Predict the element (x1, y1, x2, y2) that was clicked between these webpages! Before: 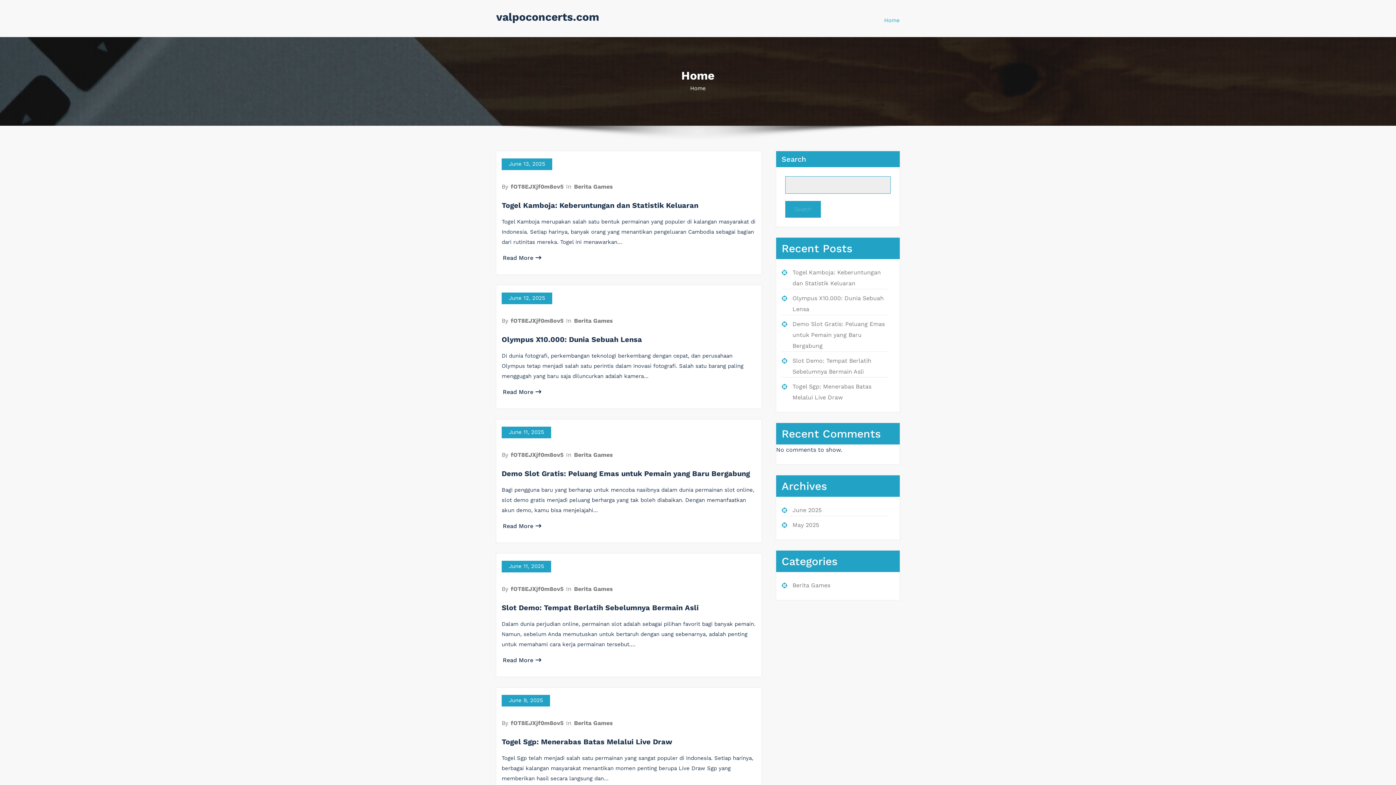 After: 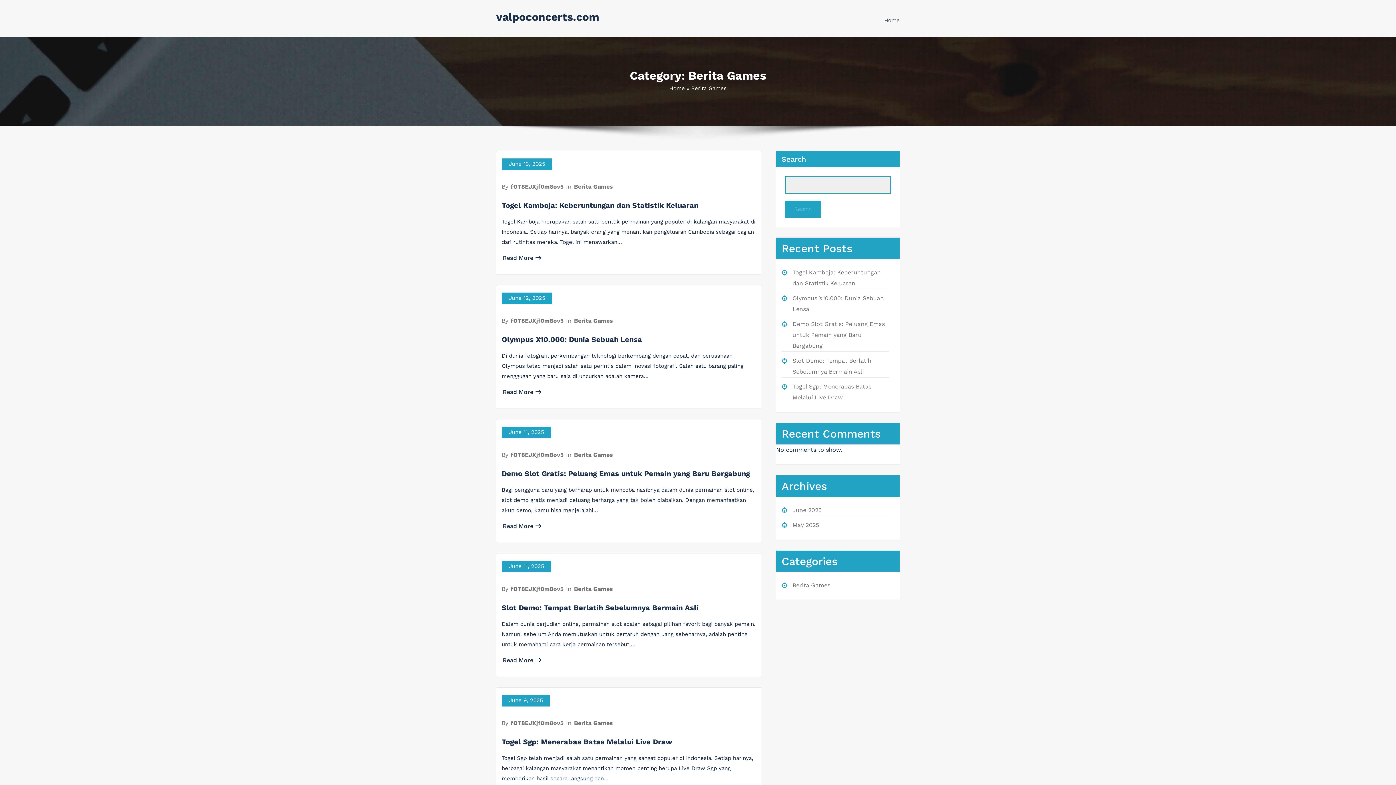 Action: bbox: (792, 582, 830, 588) label: Berita Games